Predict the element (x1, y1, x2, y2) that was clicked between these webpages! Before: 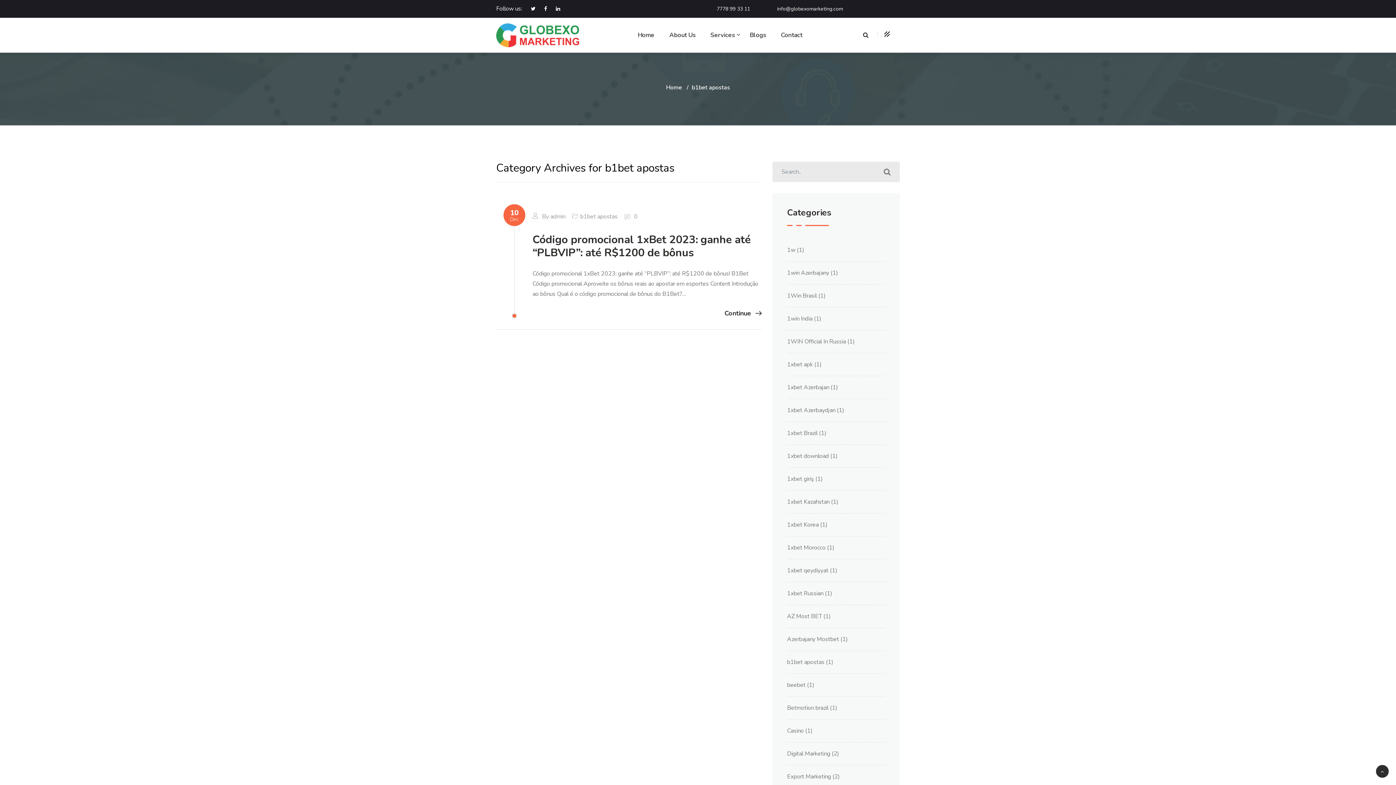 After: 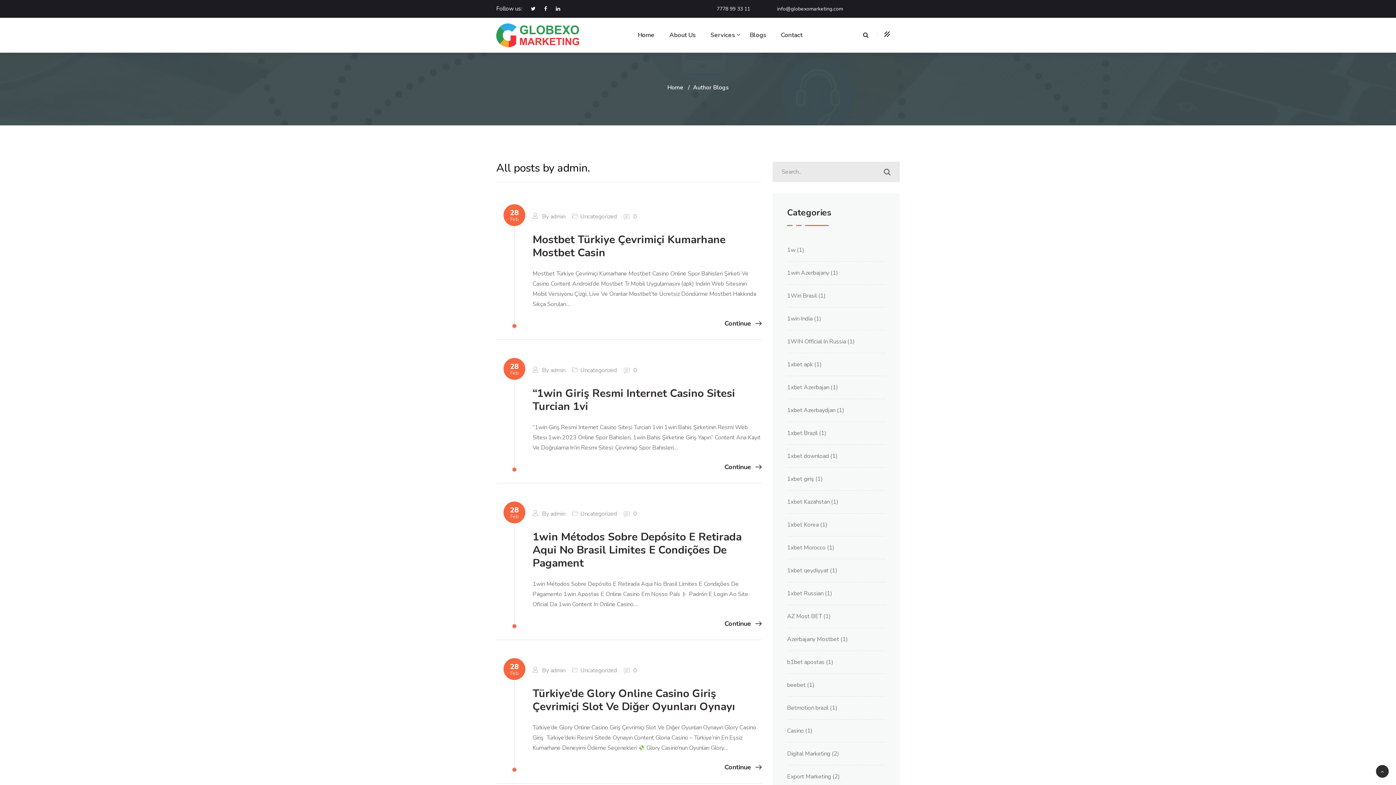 Action: bbox: (550, 212, 565, 220) label: admin